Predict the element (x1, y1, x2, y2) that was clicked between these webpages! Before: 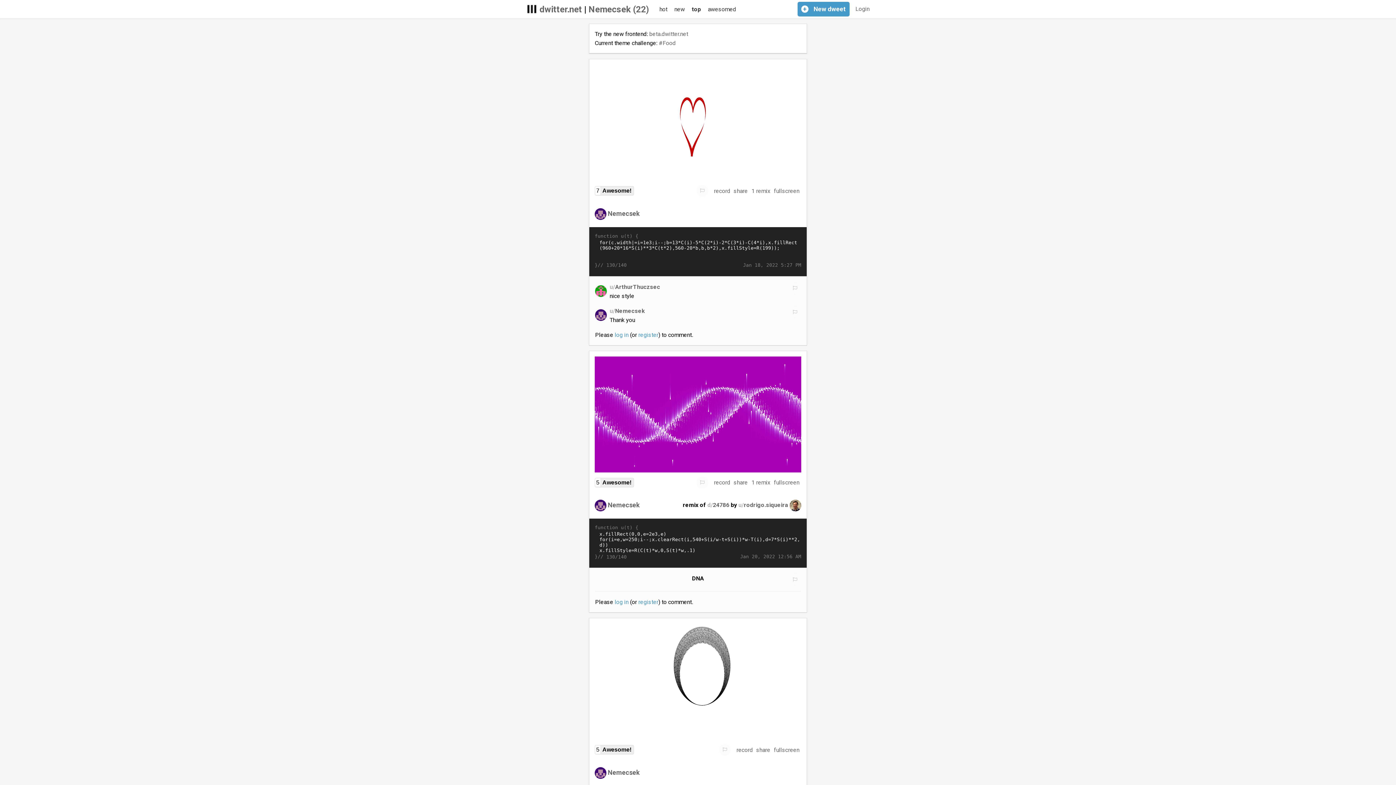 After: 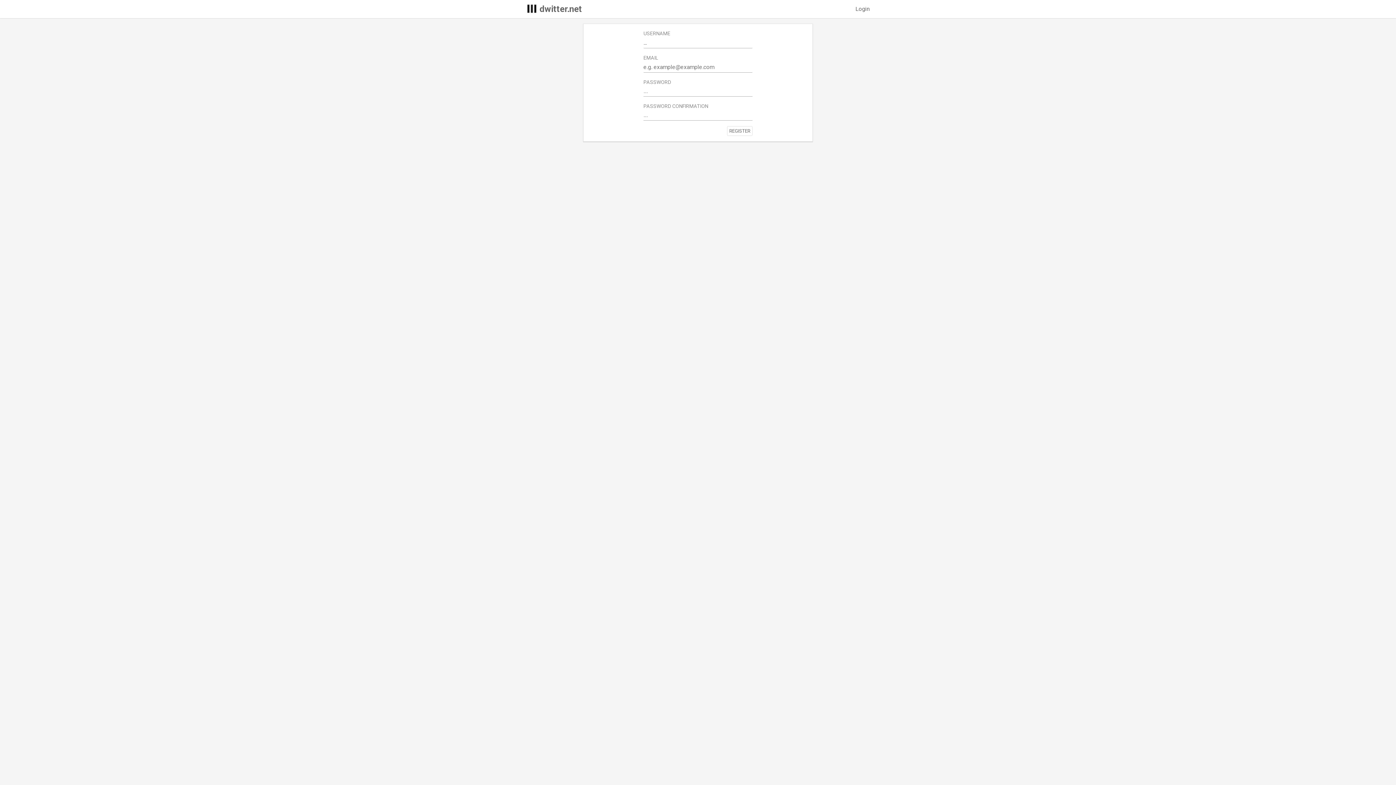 Action: label: register bbox: (638, 331, 658, 338)